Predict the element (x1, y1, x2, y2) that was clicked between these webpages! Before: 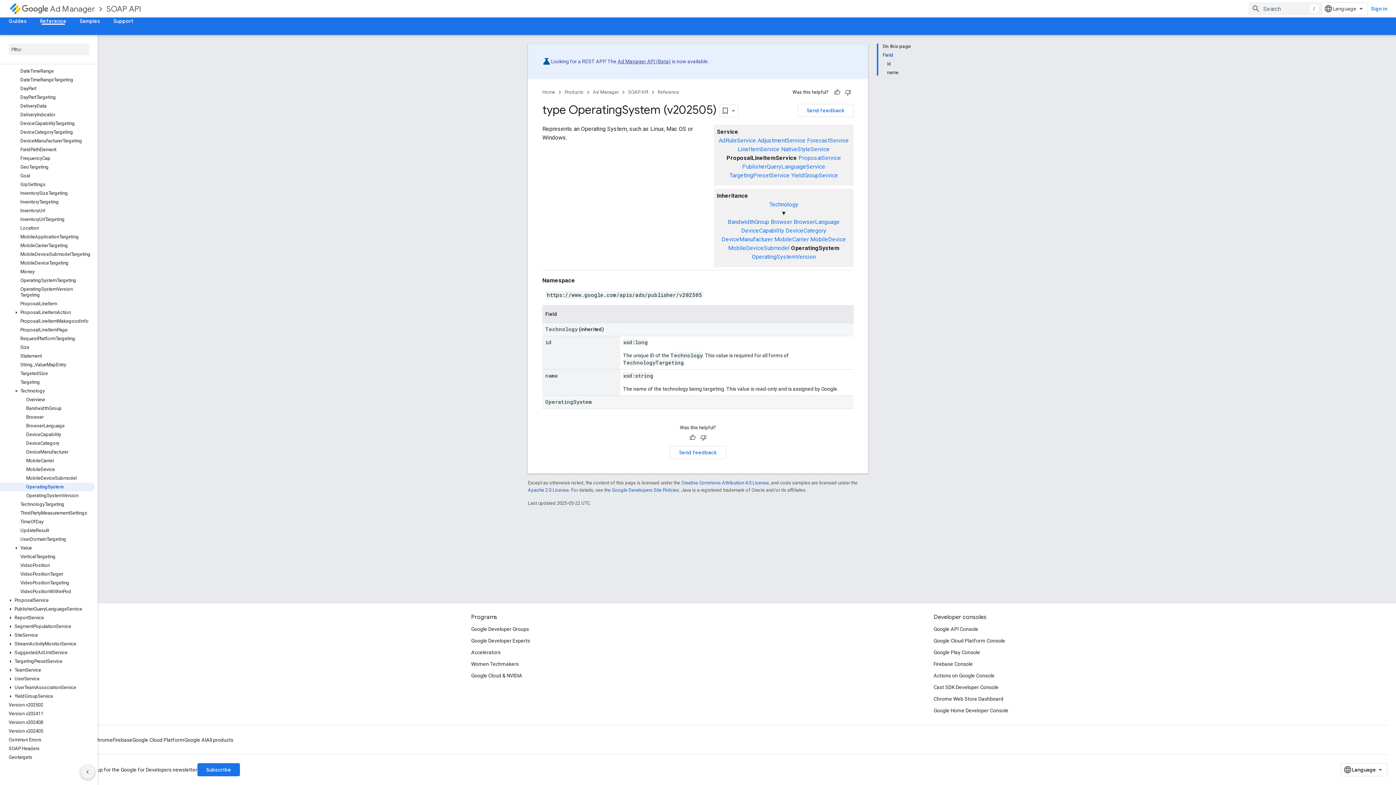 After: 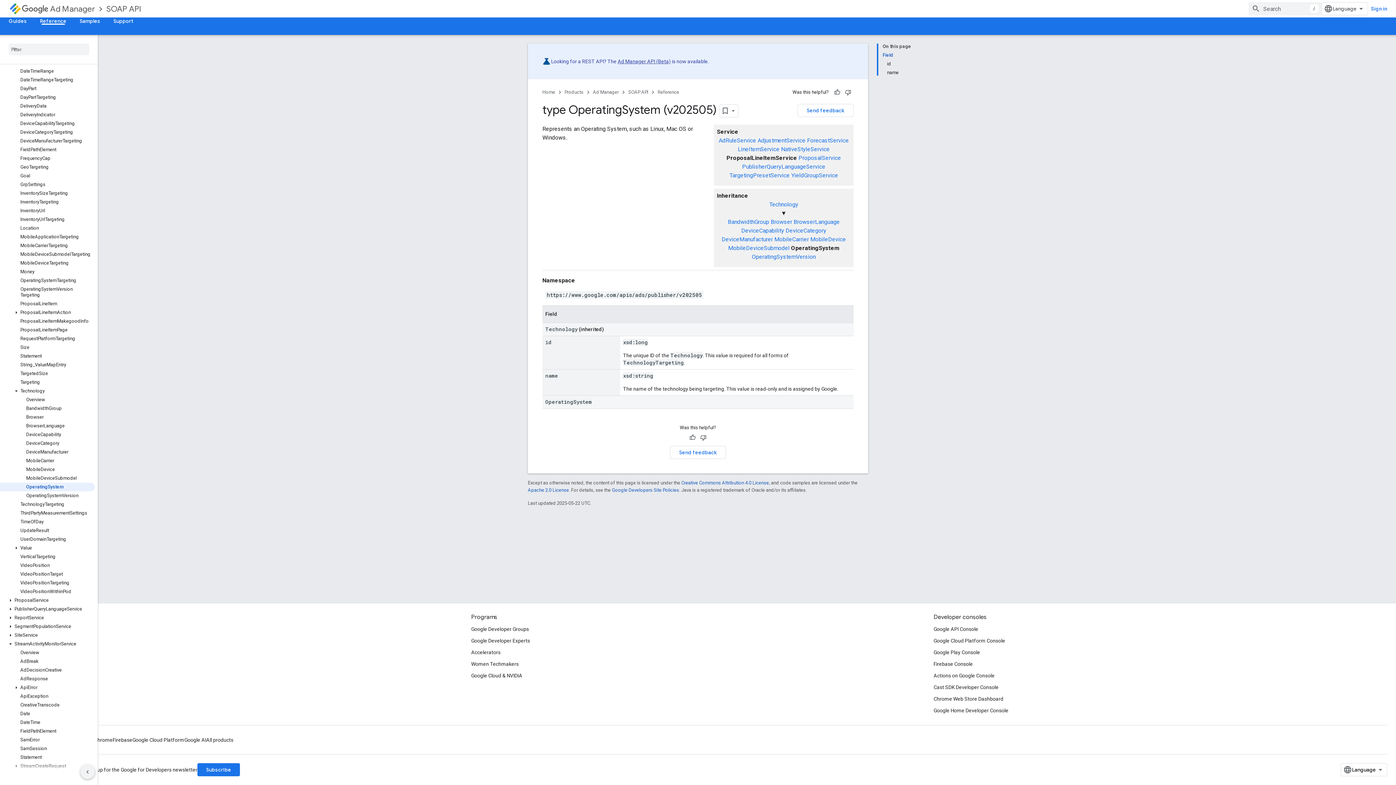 Action: bbox: (6, 641, 14, 647)